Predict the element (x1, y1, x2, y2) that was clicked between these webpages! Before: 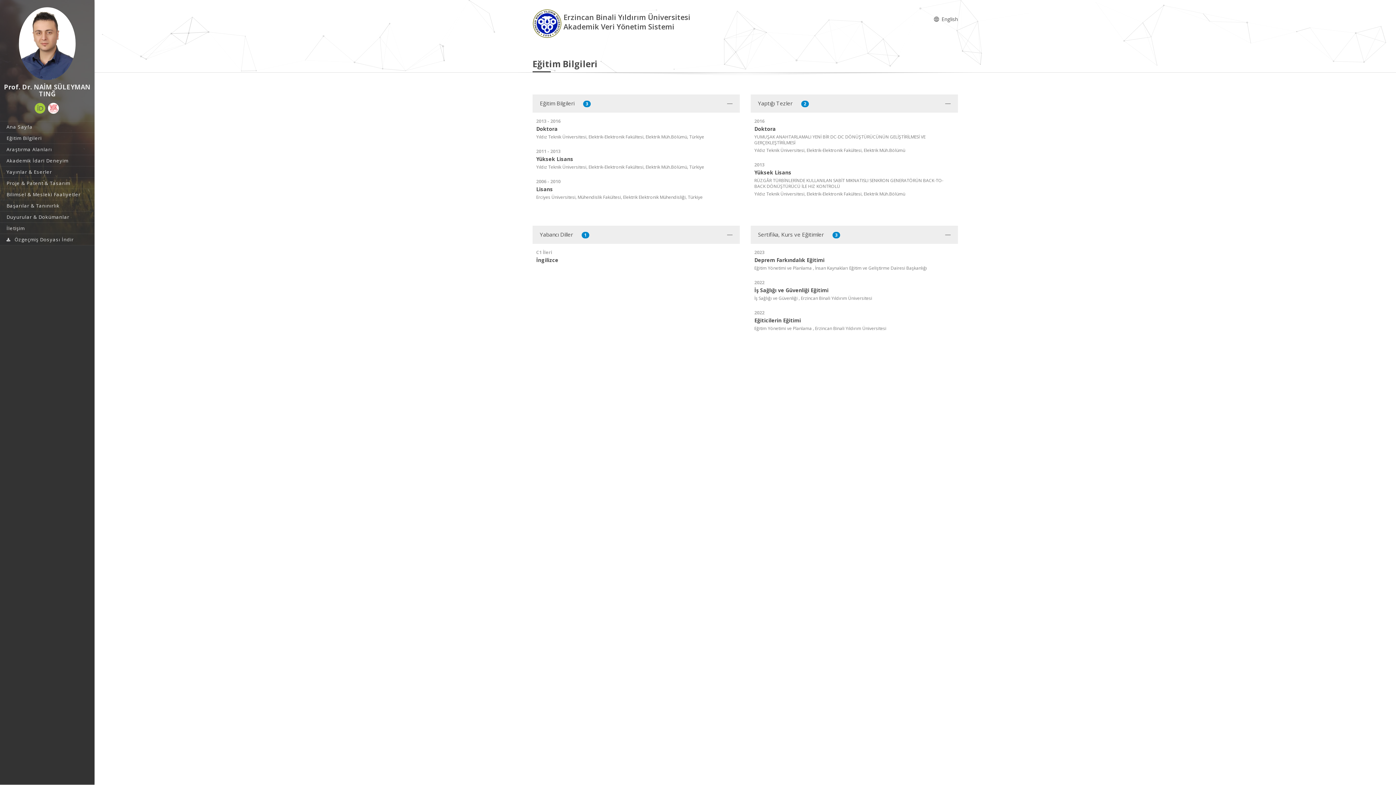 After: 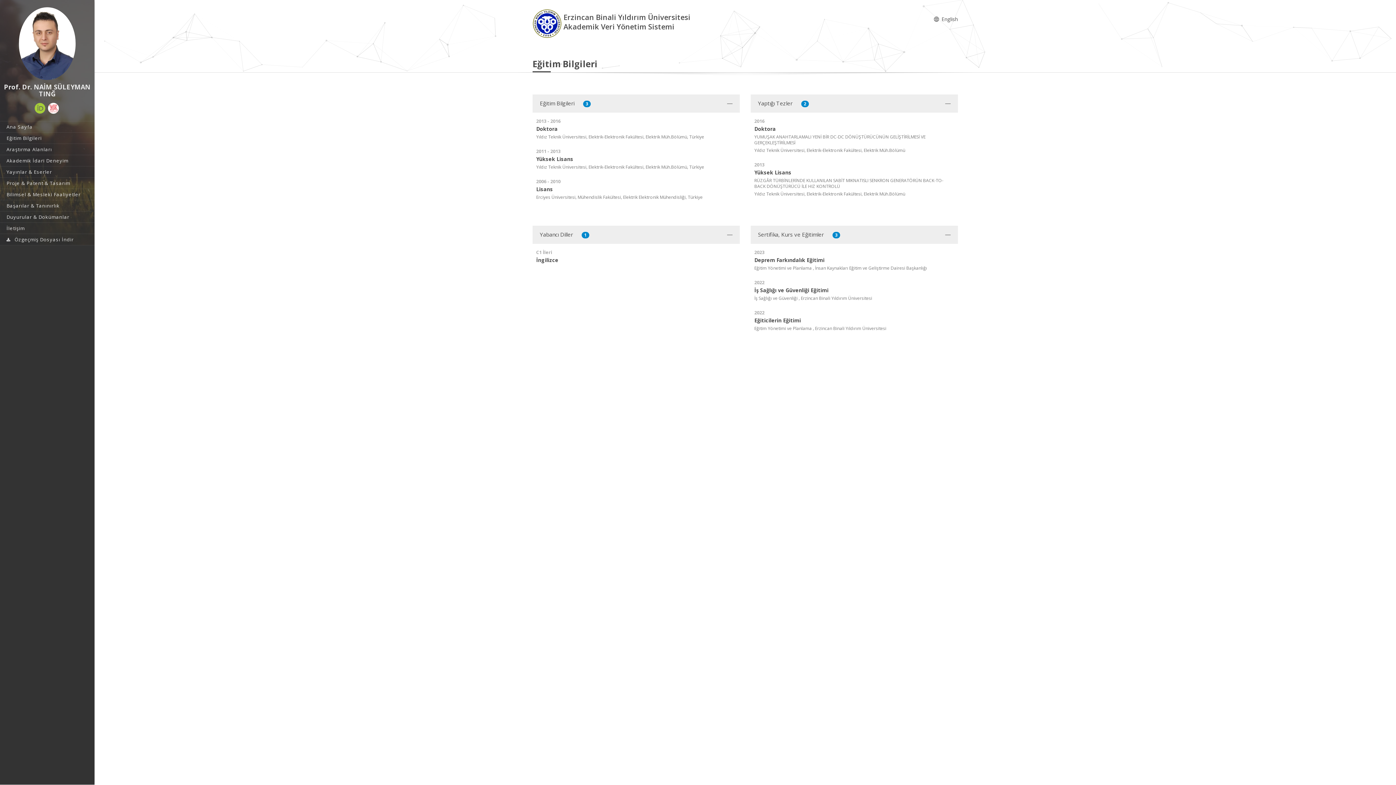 Action: bbox: (33, 102, 46, 113)